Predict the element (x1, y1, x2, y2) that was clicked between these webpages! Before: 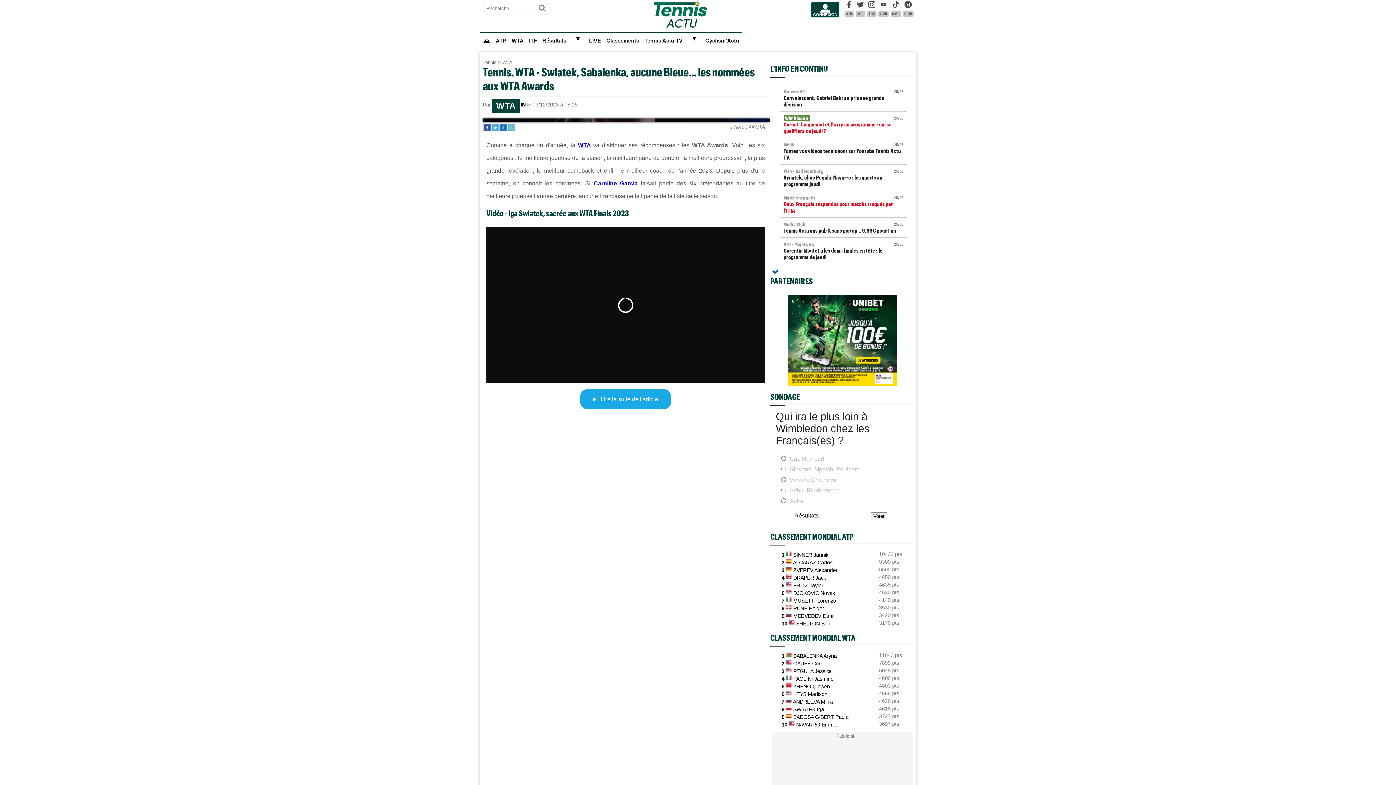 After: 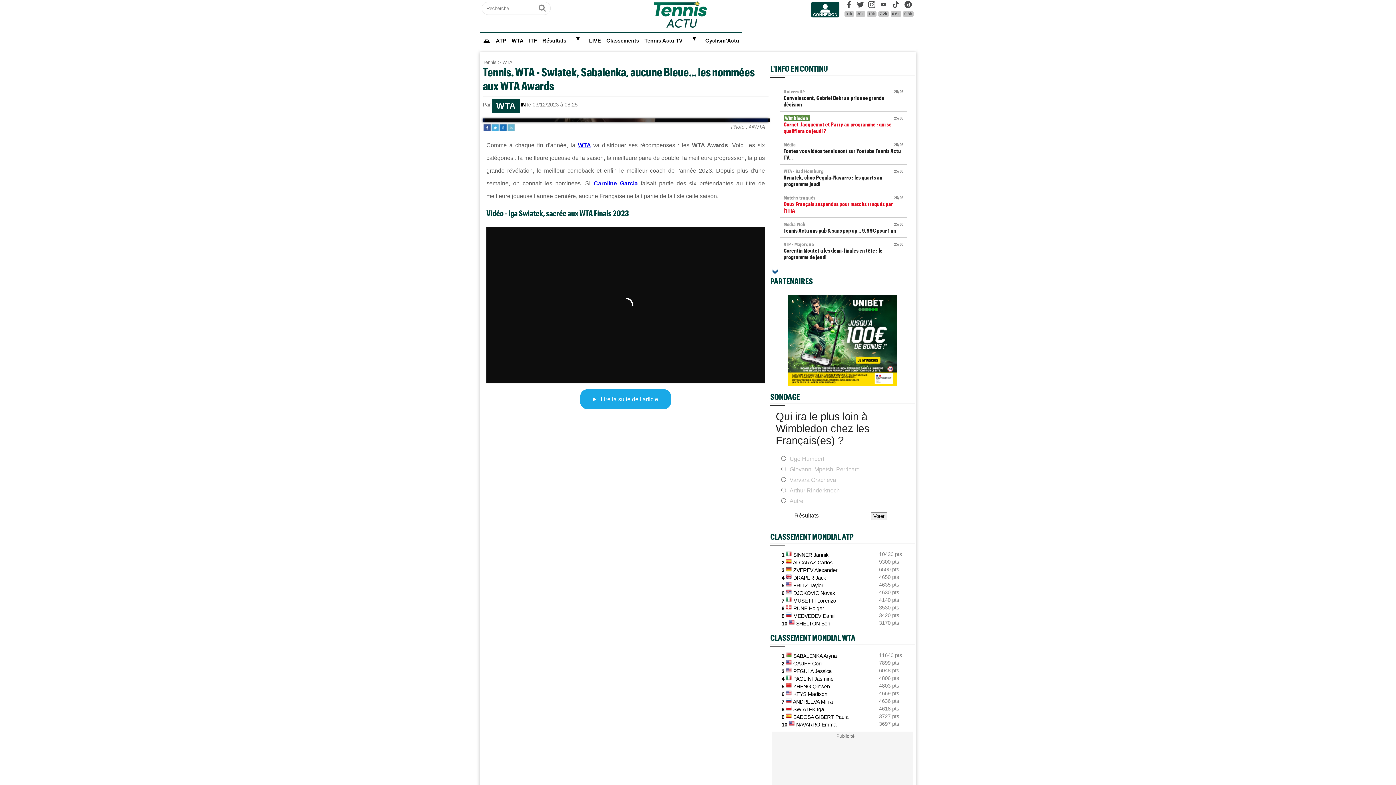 Action: label: WTA bbox: (578, 142, 590, 148)